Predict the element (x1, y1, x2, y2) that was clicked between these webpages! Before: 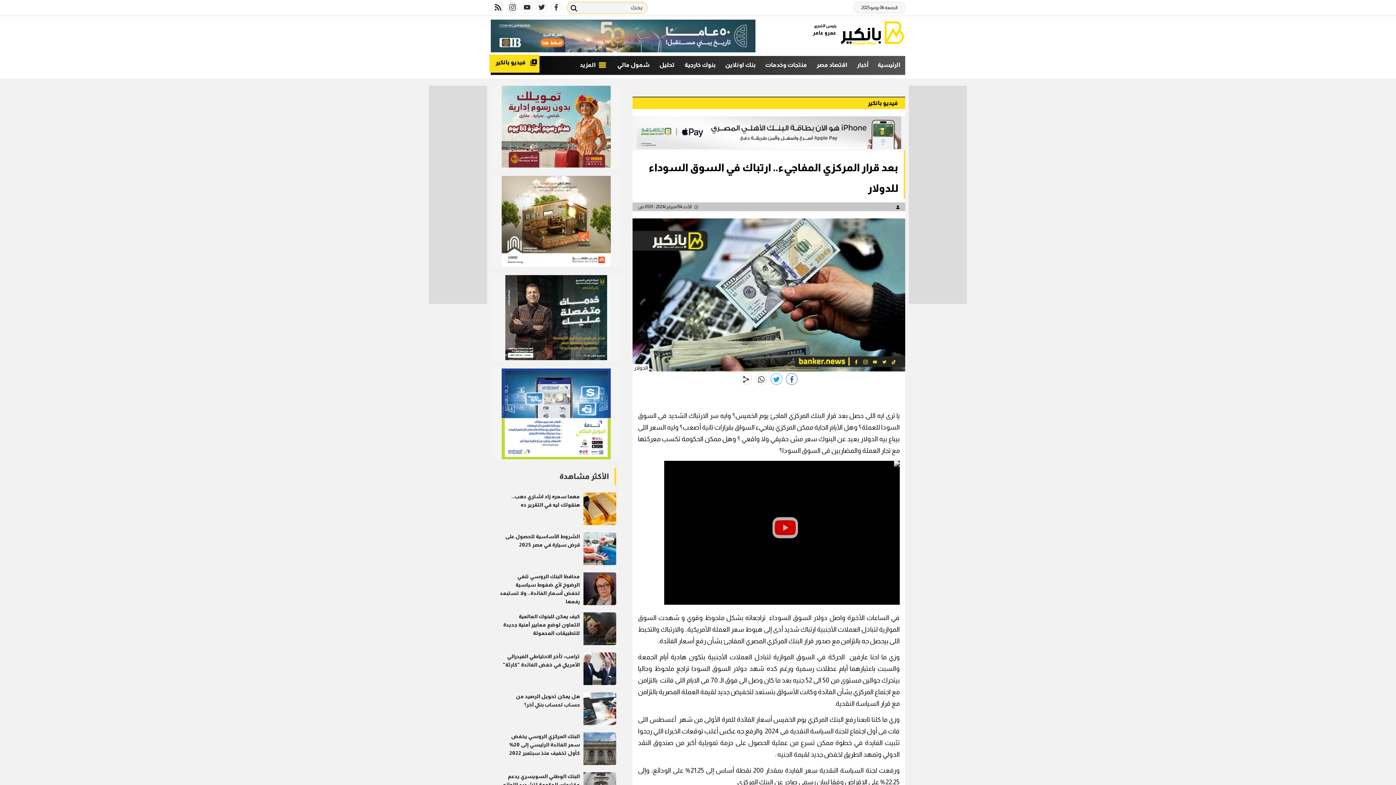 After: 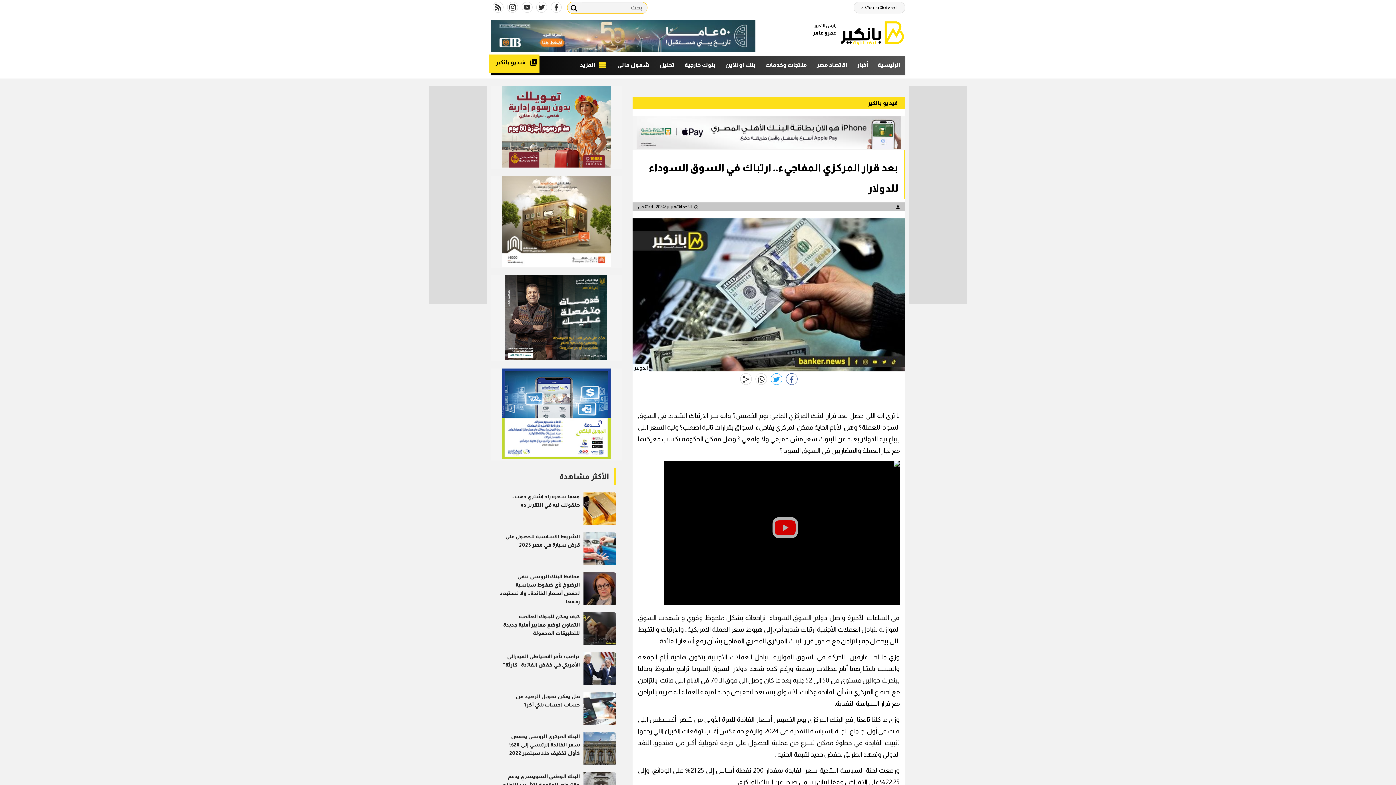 Action: bbox: (501, 454, 610, 460)